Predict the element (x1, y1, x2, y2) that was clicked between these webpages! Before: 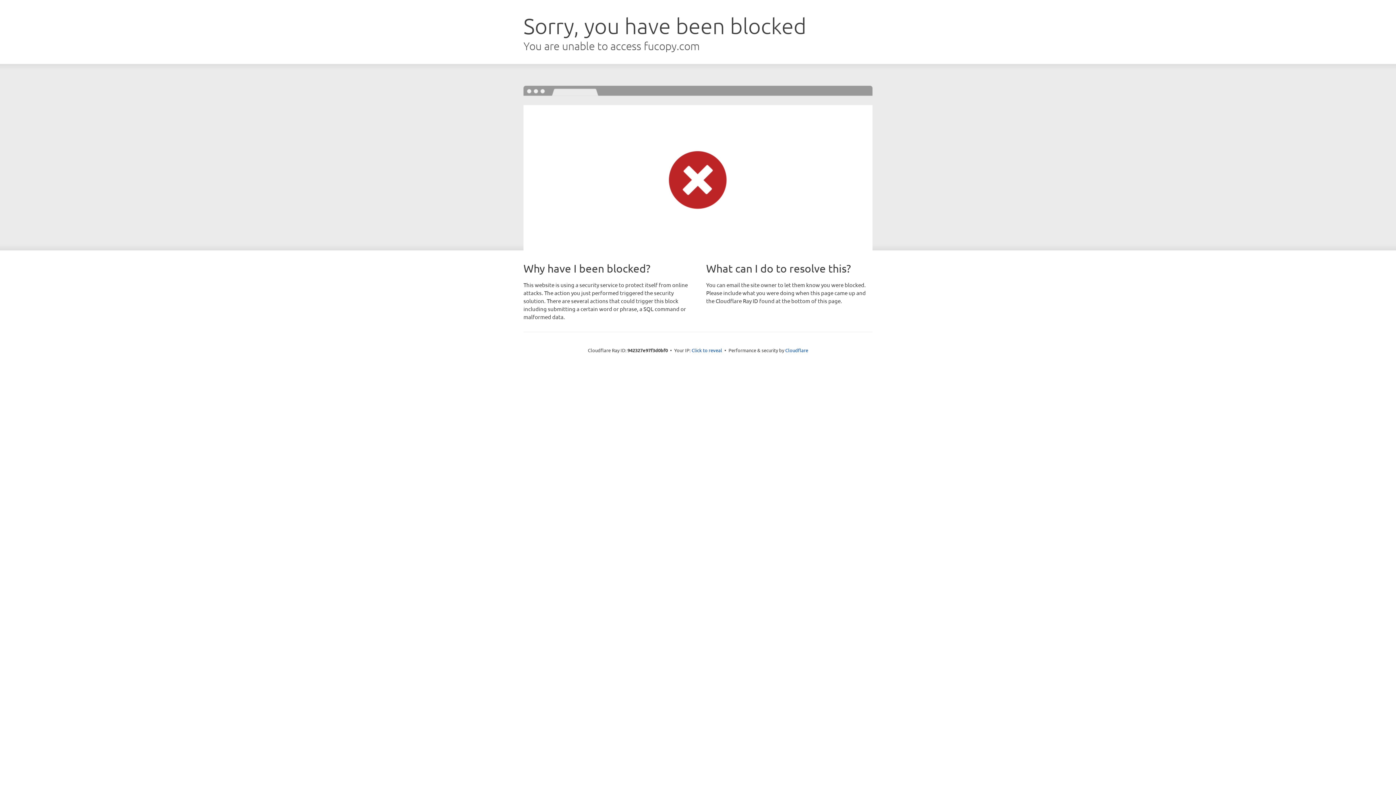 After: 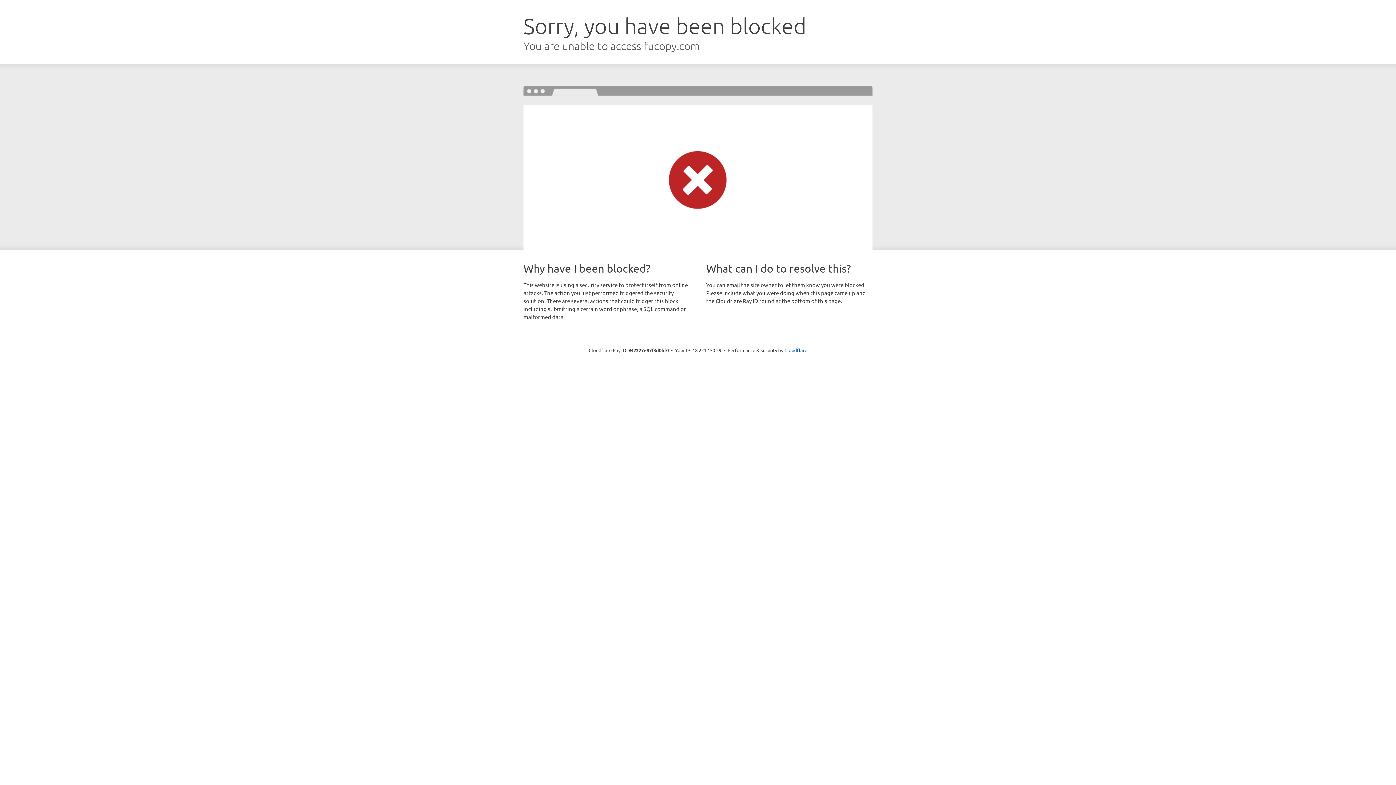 Action: label: Click to reveal bbox: (691, 346, 722, 353)